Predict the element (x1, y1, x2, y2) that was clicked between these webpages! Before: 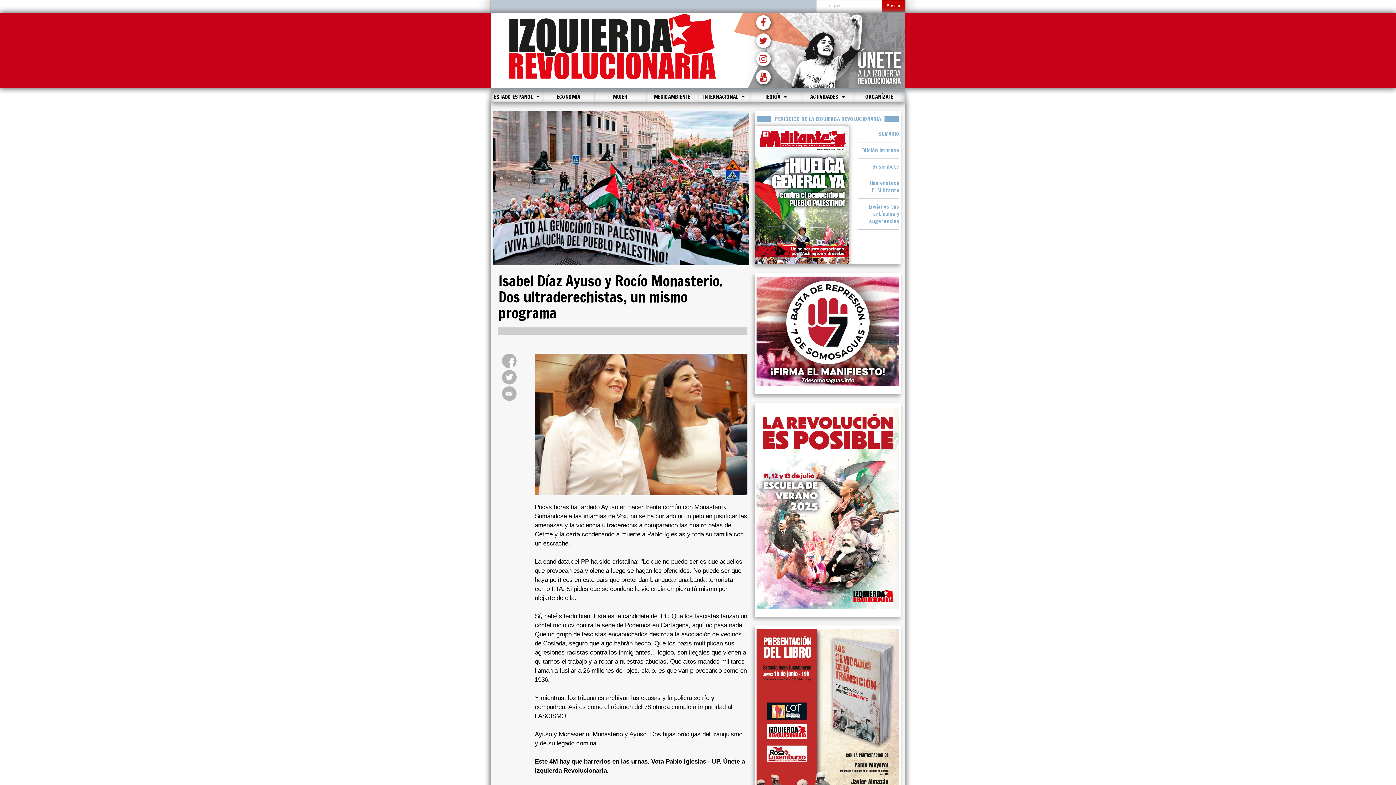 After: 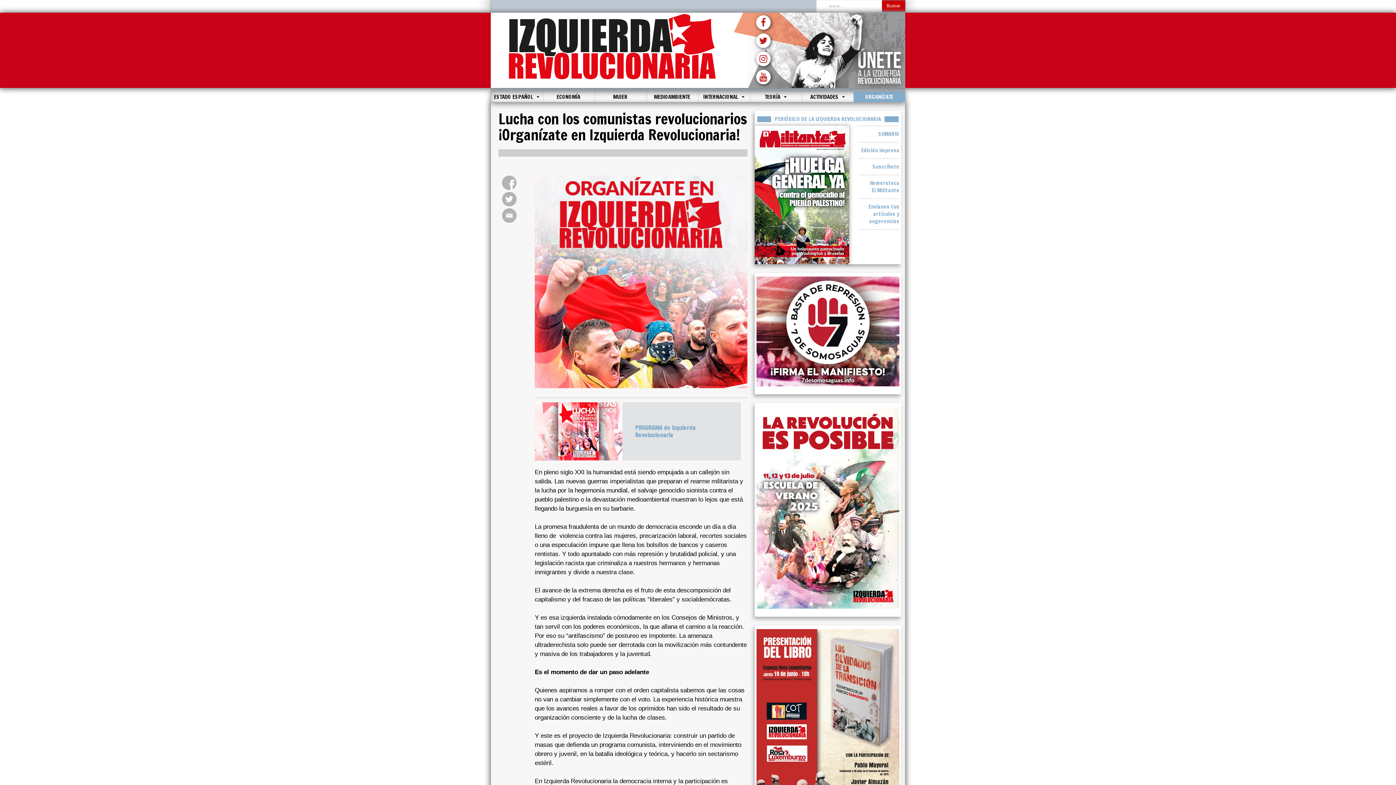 Action: bbox: (733, 47, 905, 52)